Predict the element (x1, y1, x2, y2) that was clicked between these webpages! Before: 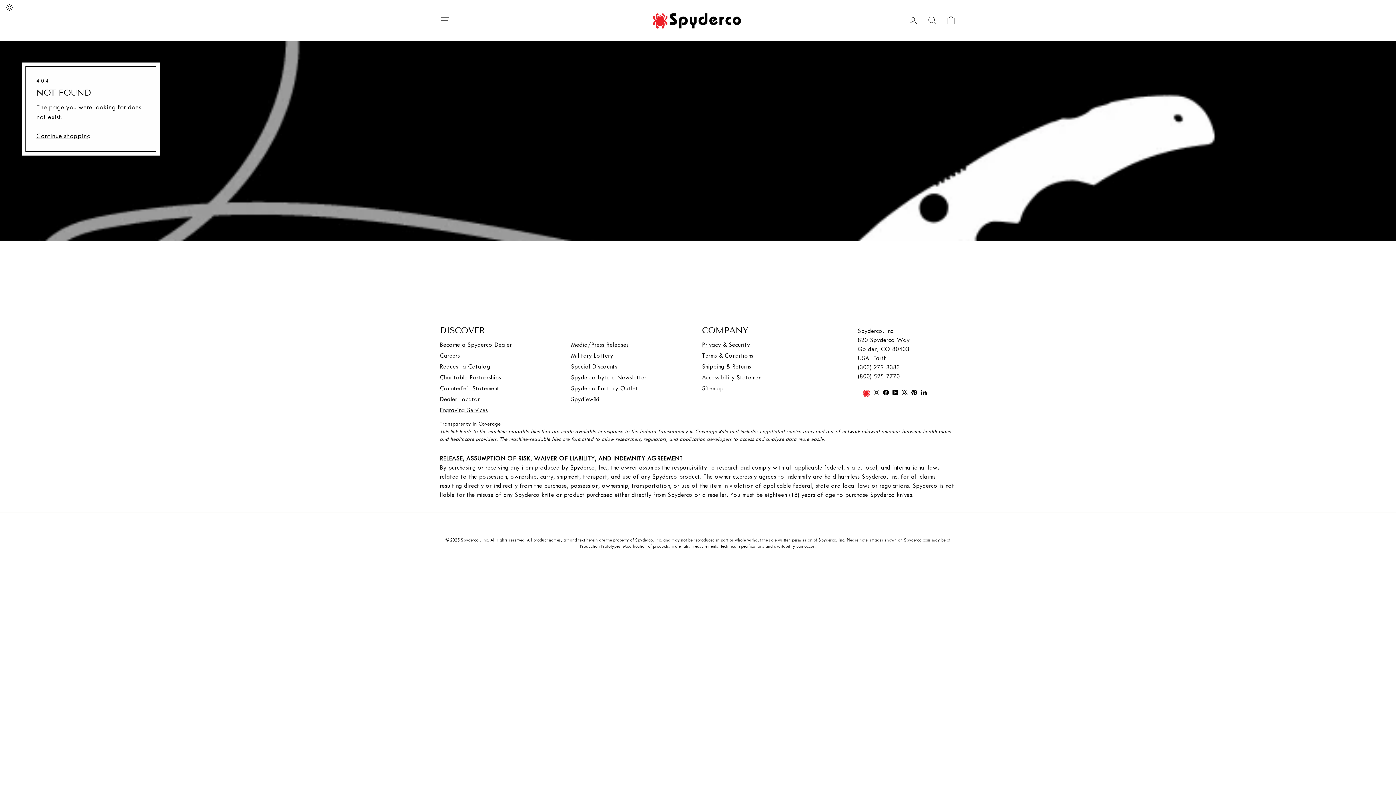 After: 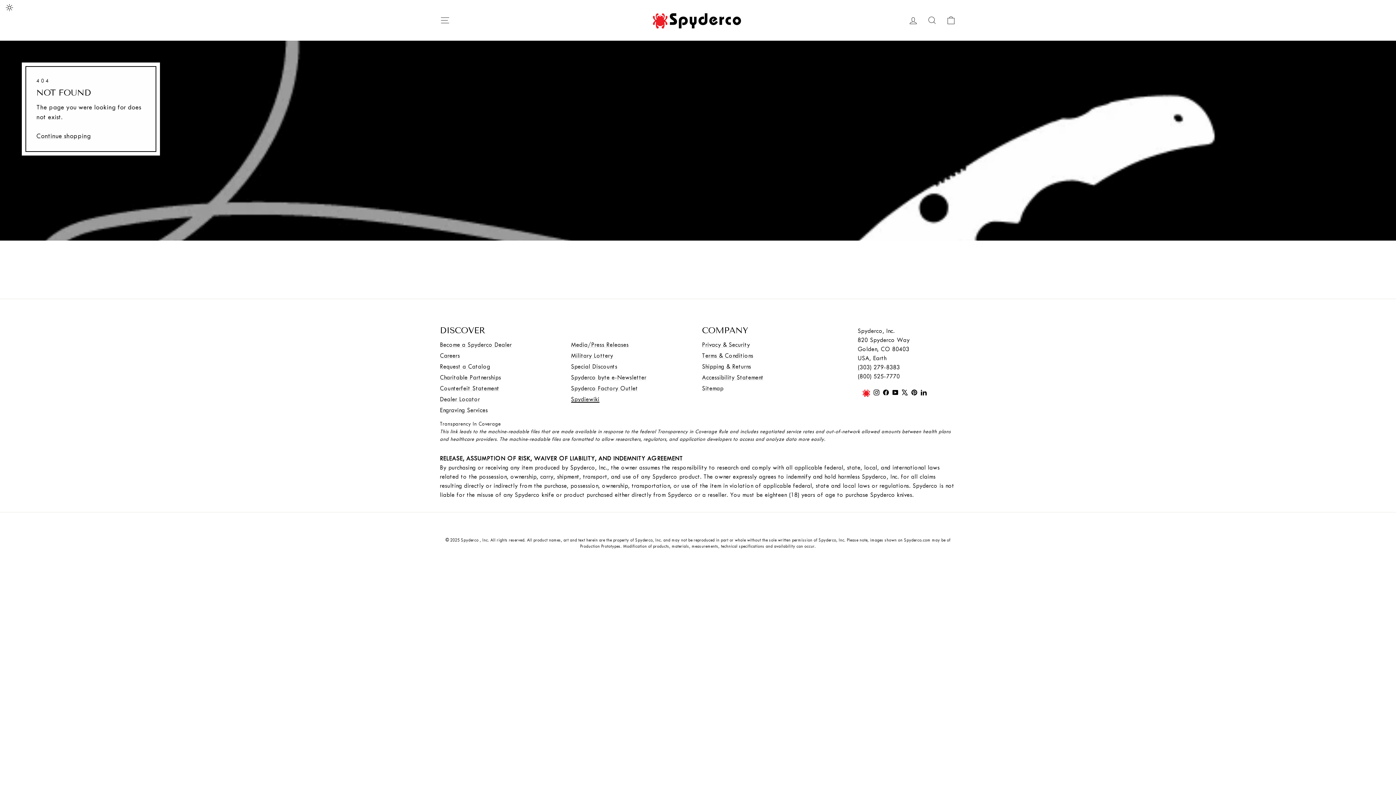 Action: label: Spydiewiki bbox: (571, 396, 599, 402)